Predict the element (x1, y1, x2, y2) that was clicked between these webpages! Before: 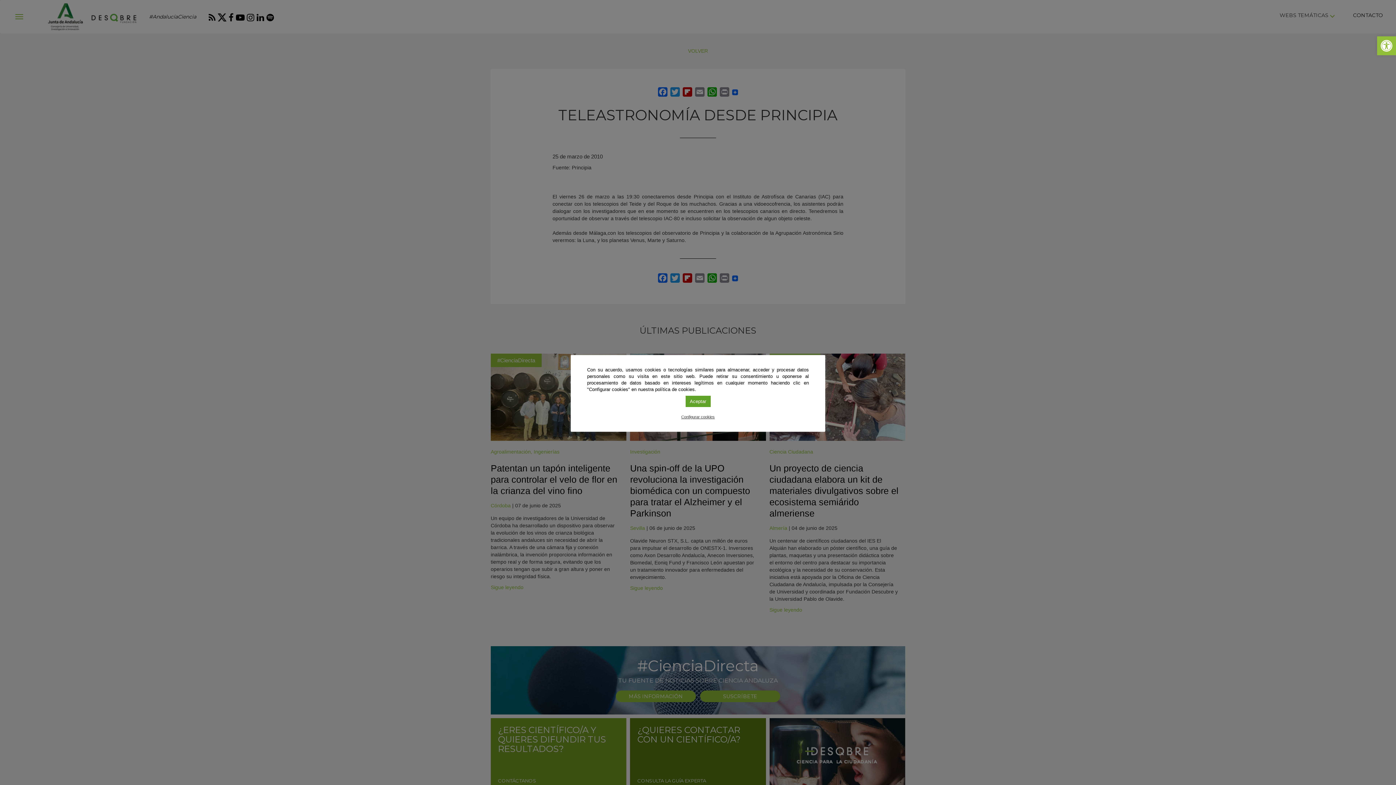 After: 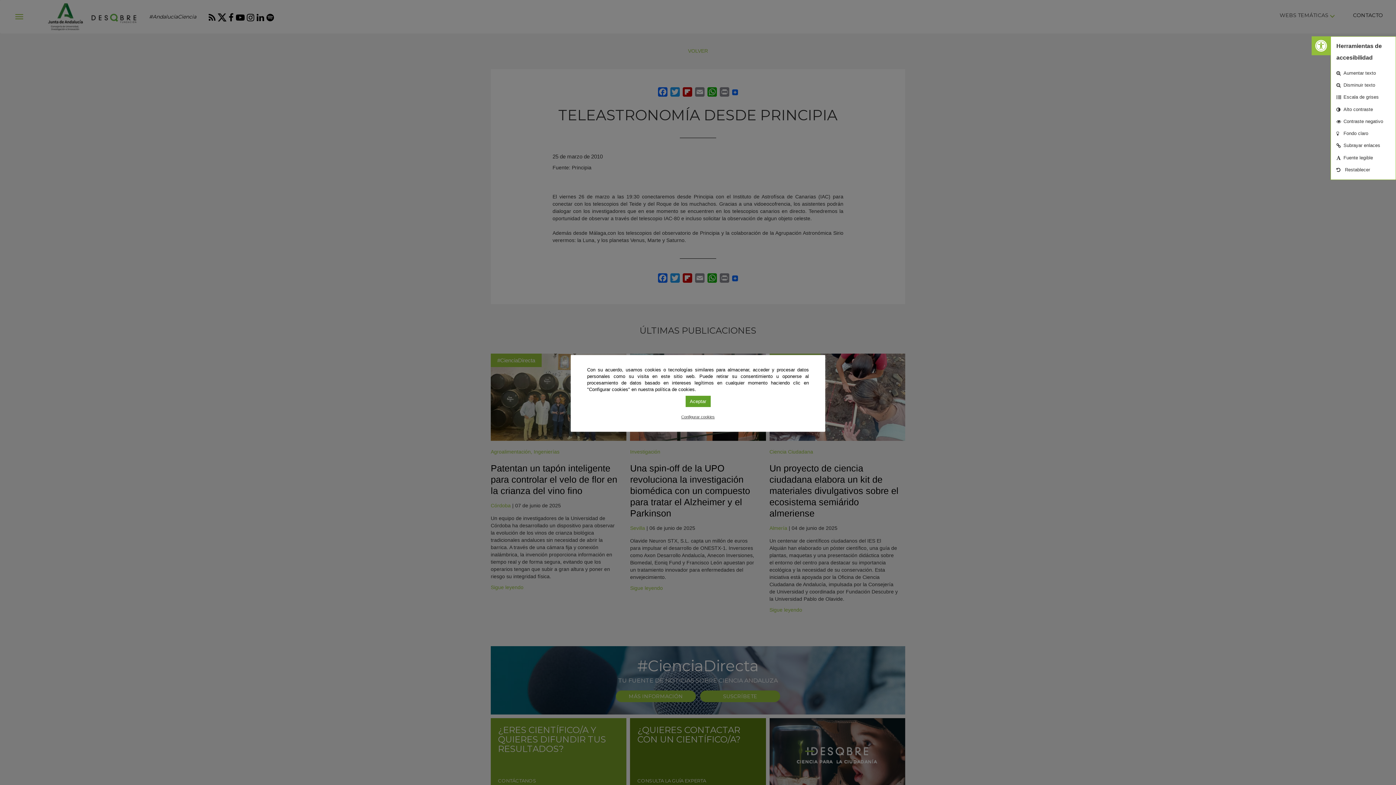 Action: label: Abrir barra de herramientas bbox: (1377, 36, 1396, 55)